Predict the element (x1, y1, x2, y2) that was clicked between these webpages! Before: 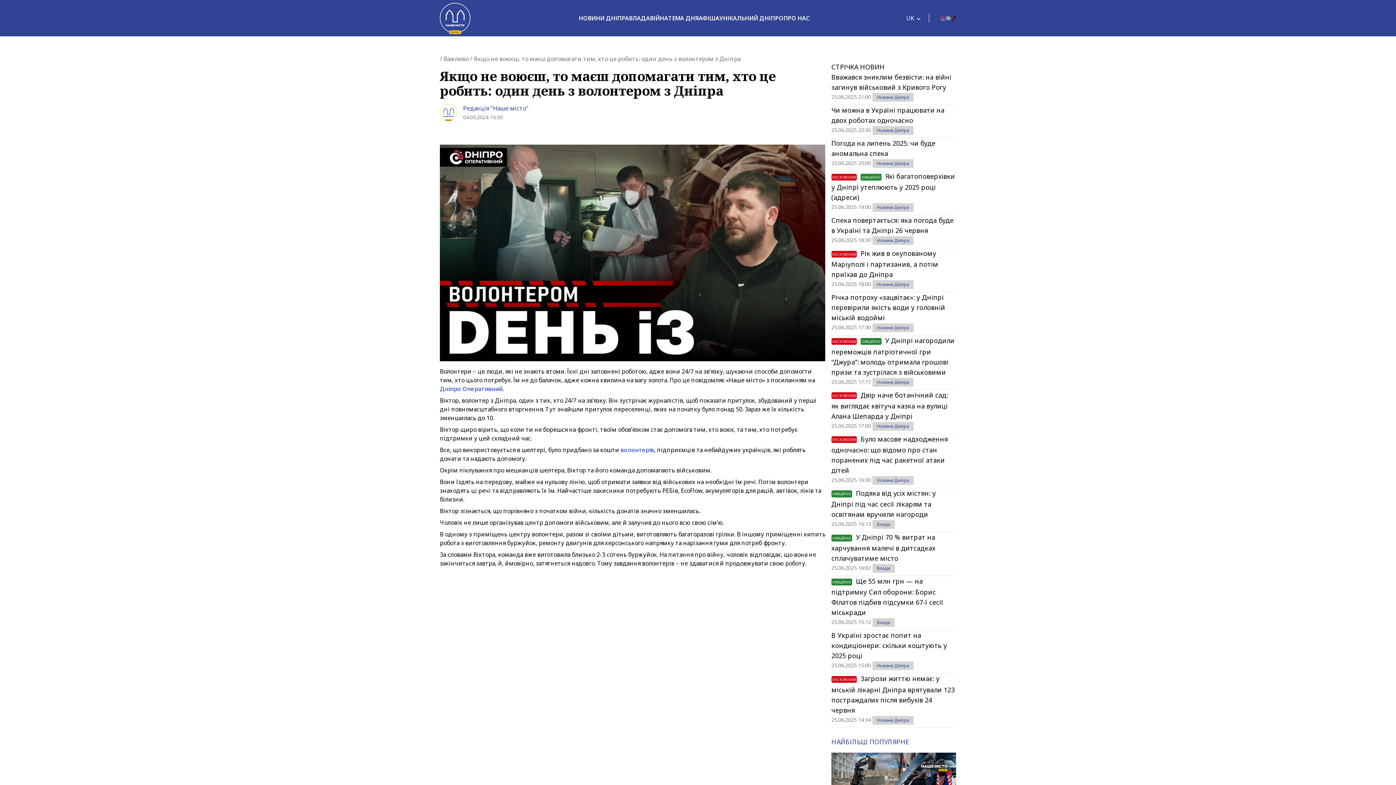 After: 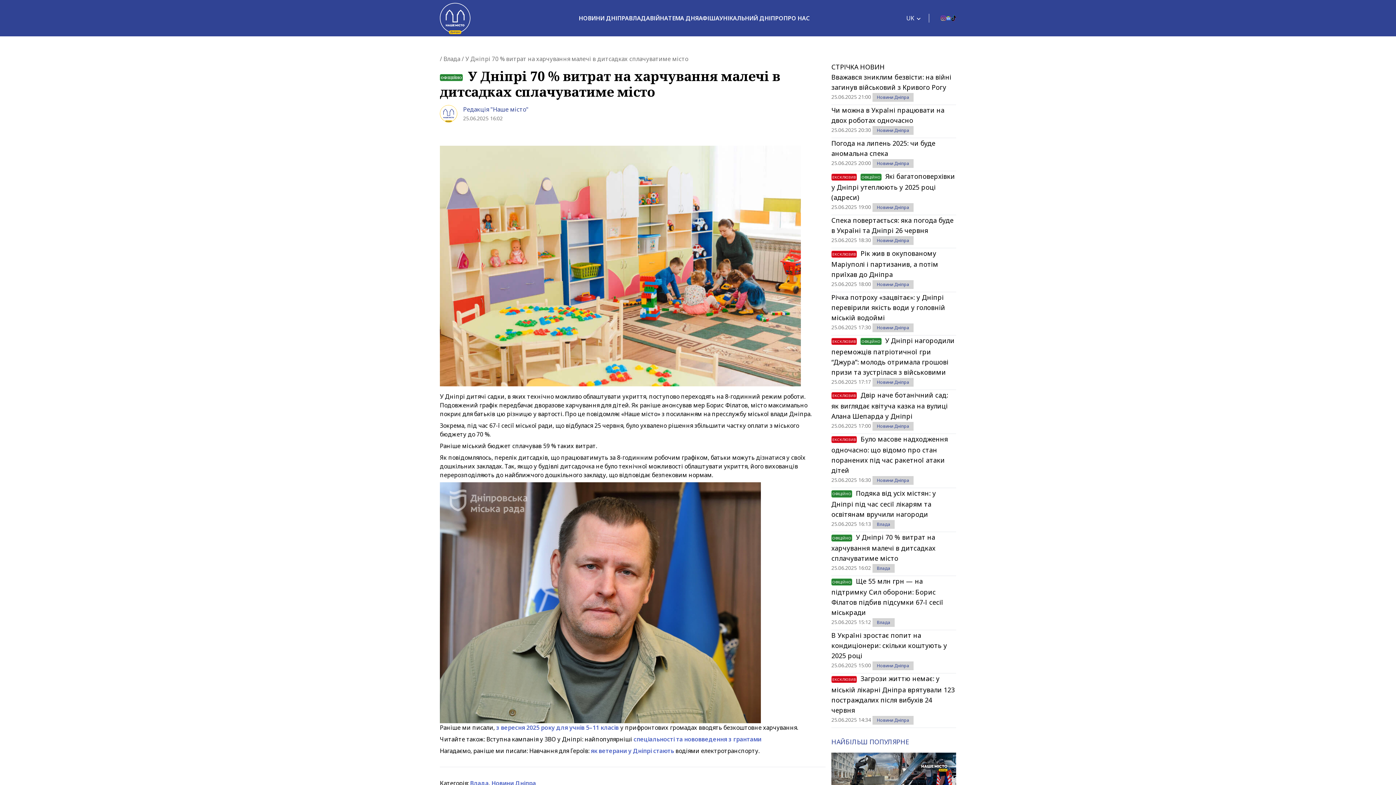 Action: label: ОФІЦІЙНО У Дніпрі 70 % витрат на харчування малечі в дитсадках сплачуватиме місто bbox: (831, 532, 956, 563)